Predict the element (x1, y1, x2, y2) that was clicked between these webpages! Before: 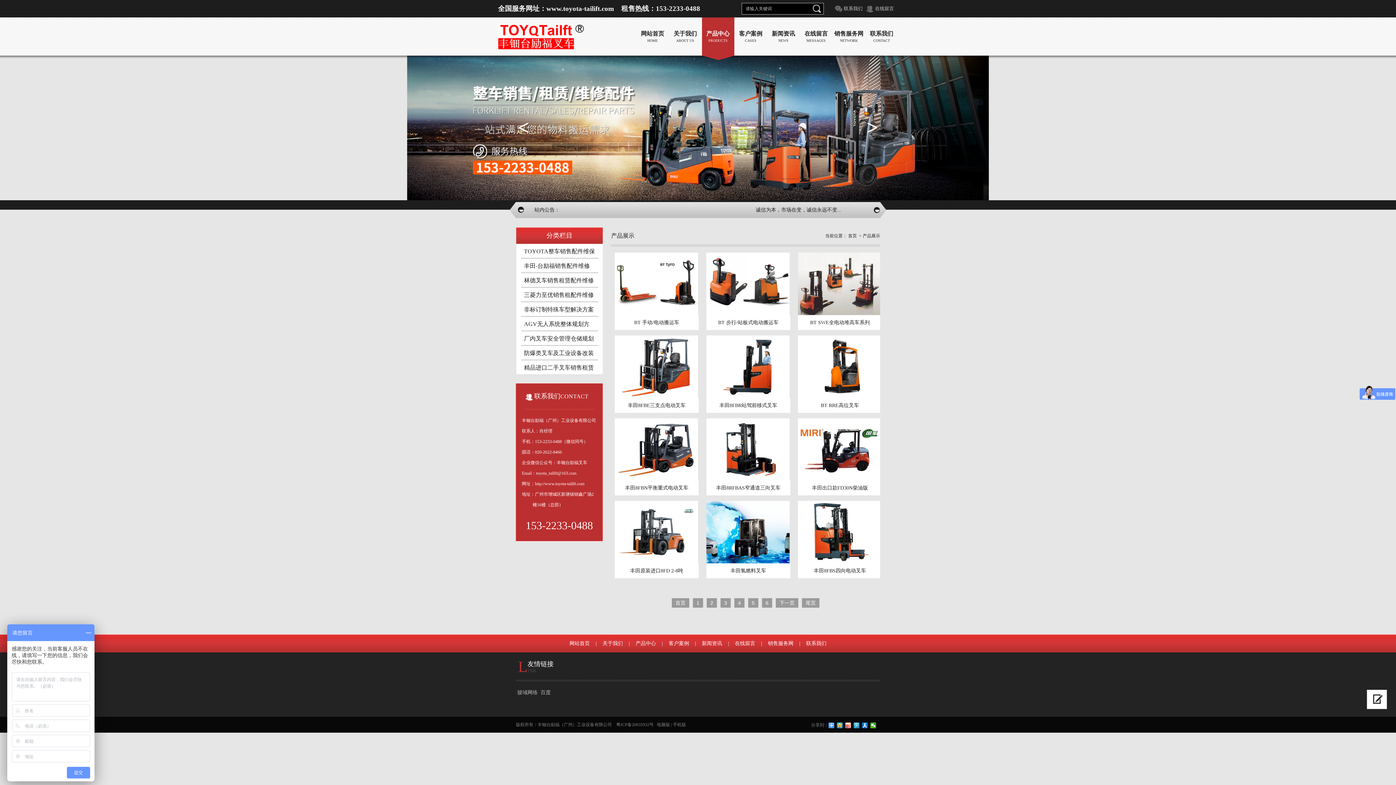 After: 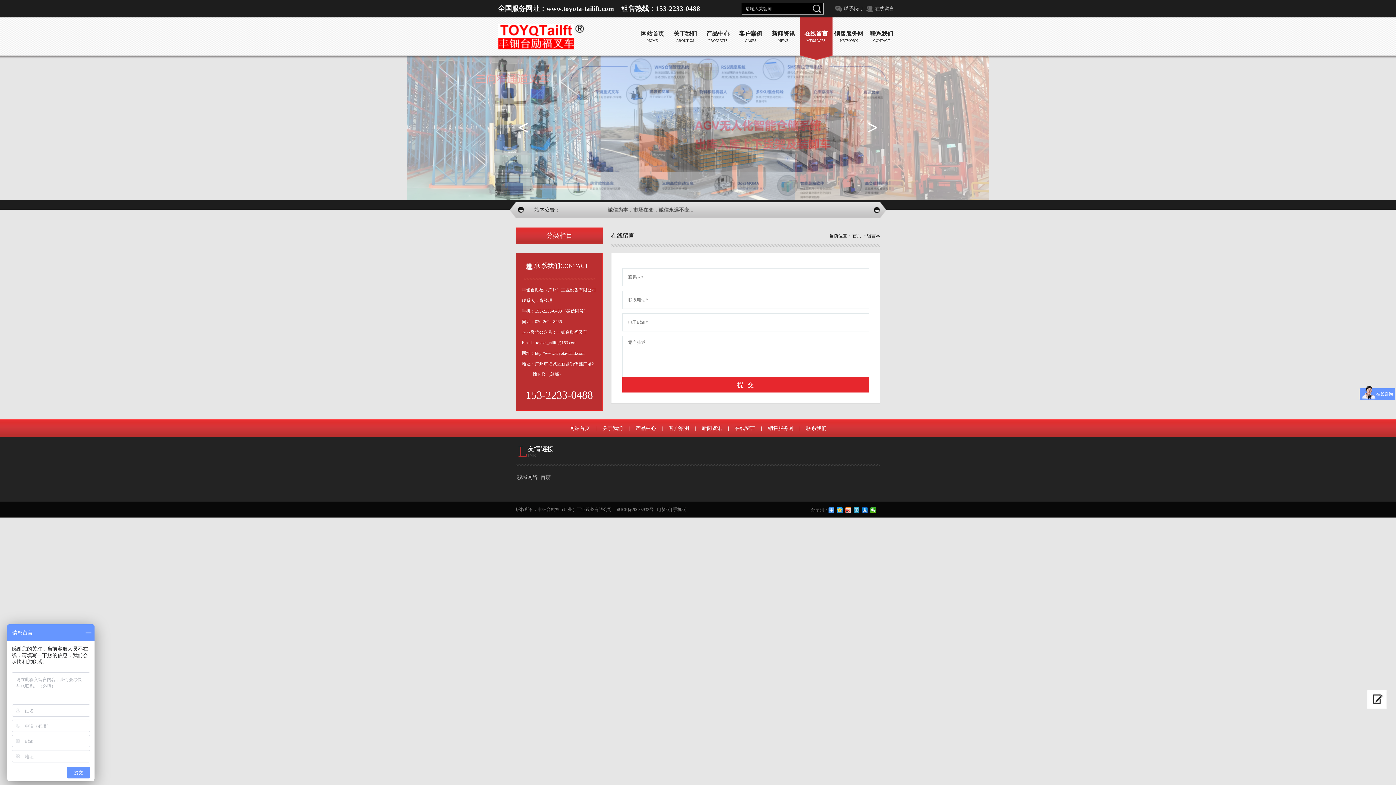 Action: bbox: (1367, 690, 1387, 709)